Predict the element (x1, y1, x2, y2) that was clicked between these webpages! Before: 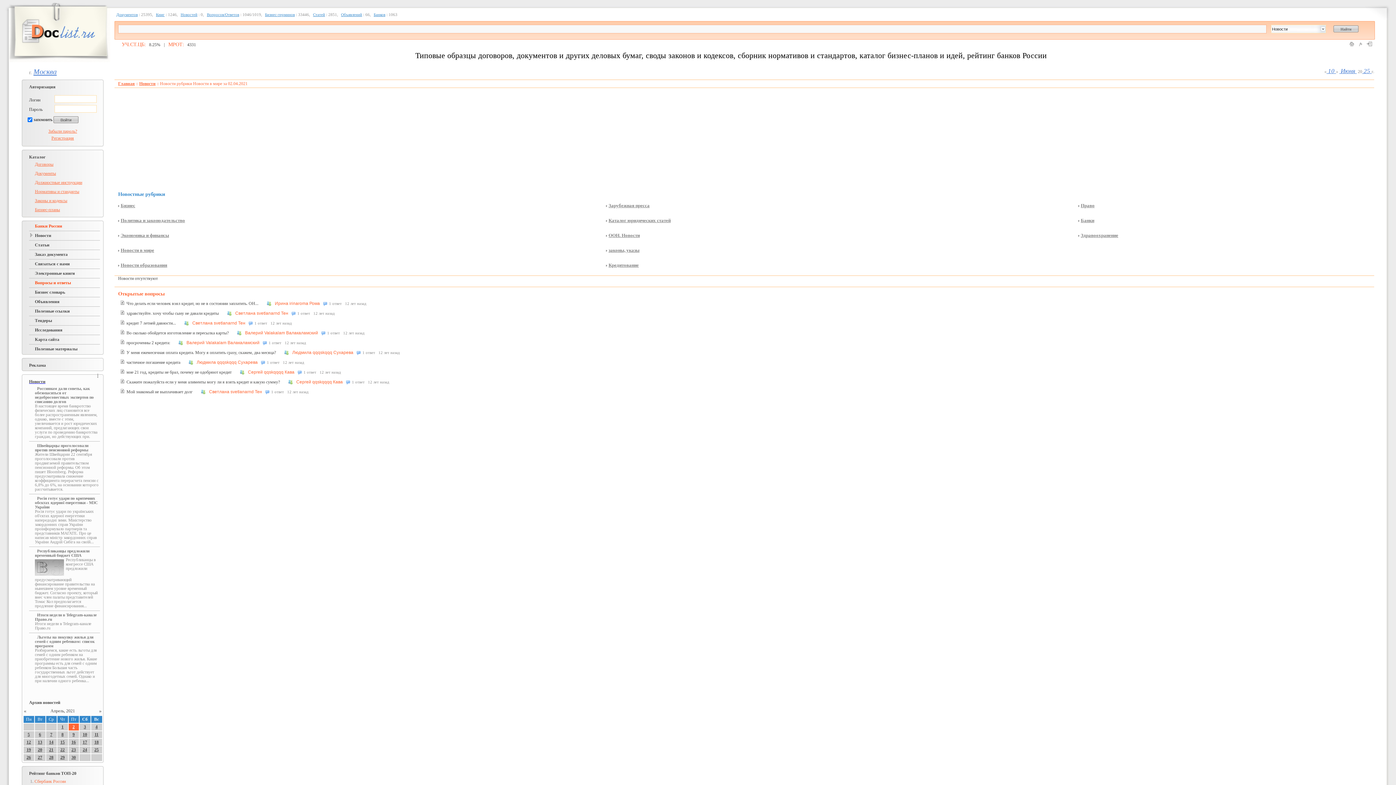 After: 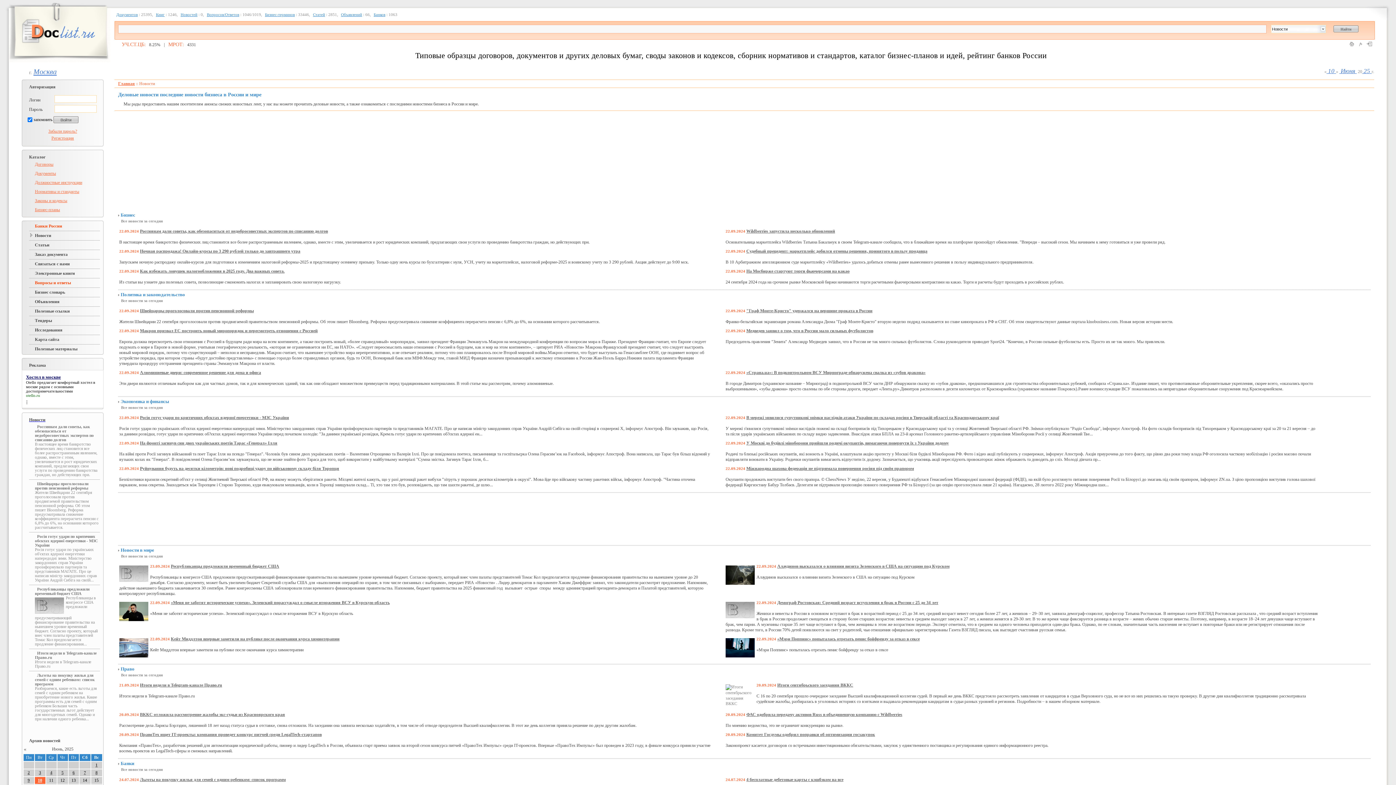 Action: bbox: (180, 12, 197, 16) label: Новостей